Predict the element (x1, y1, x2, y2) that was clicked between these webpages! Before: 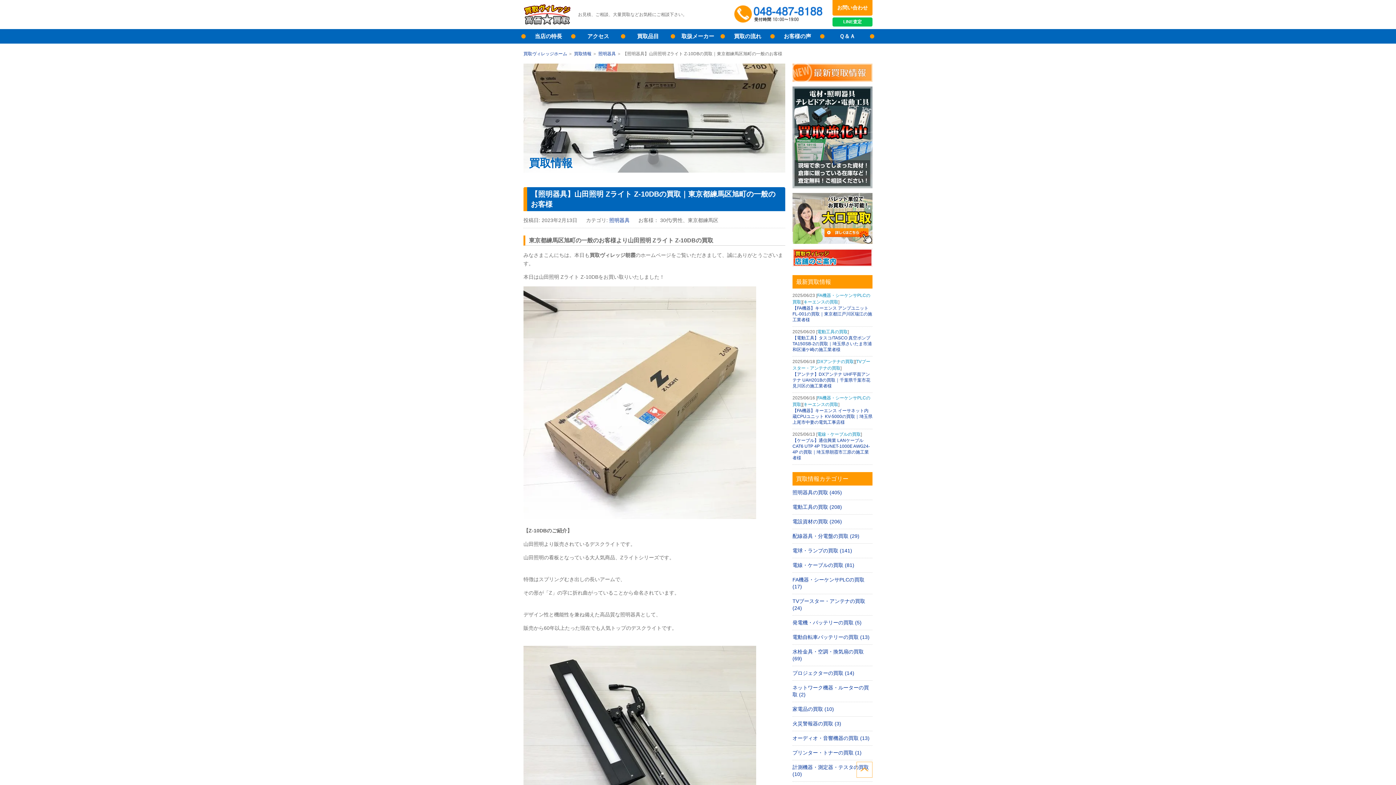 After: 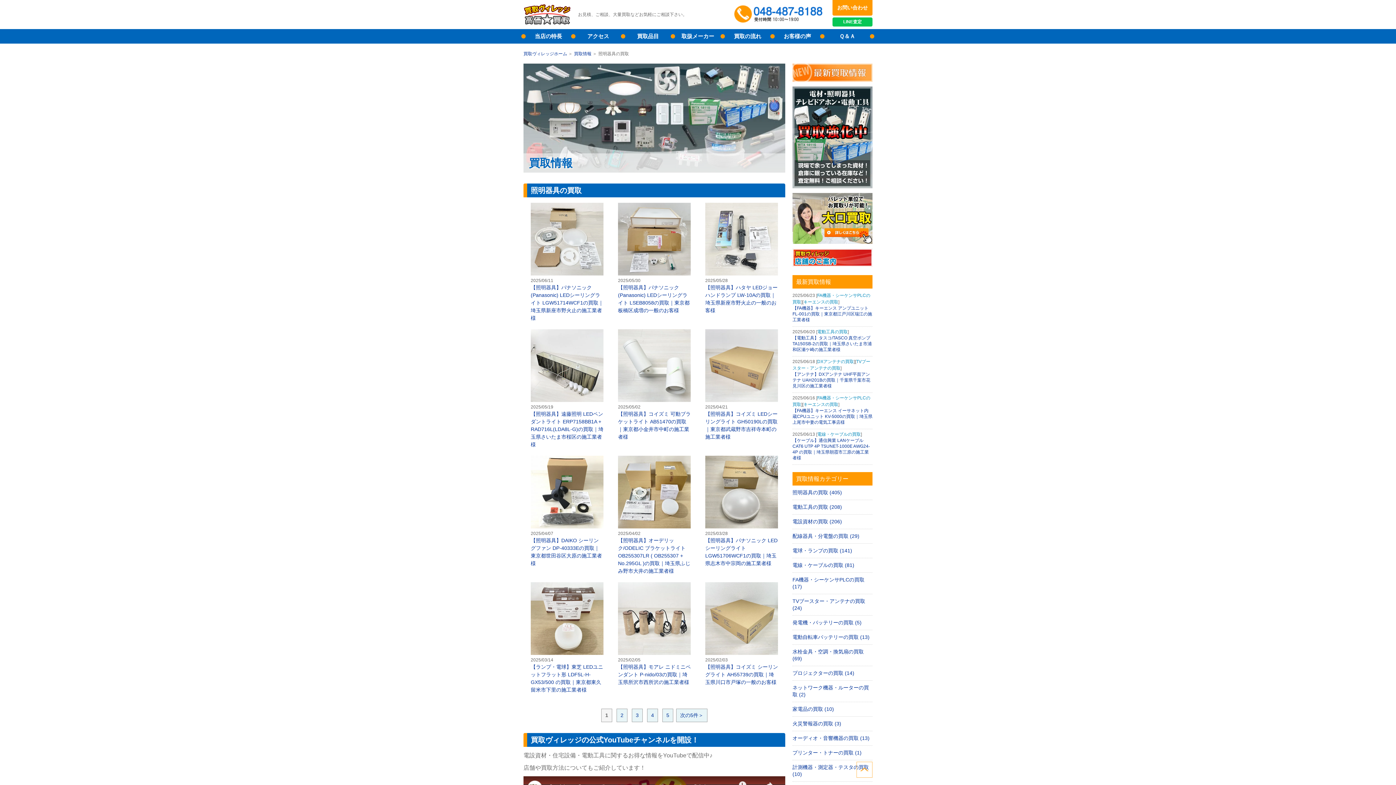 Action: label: 照明器具の買取 (405) bbox: (792, 489, 842, 495)